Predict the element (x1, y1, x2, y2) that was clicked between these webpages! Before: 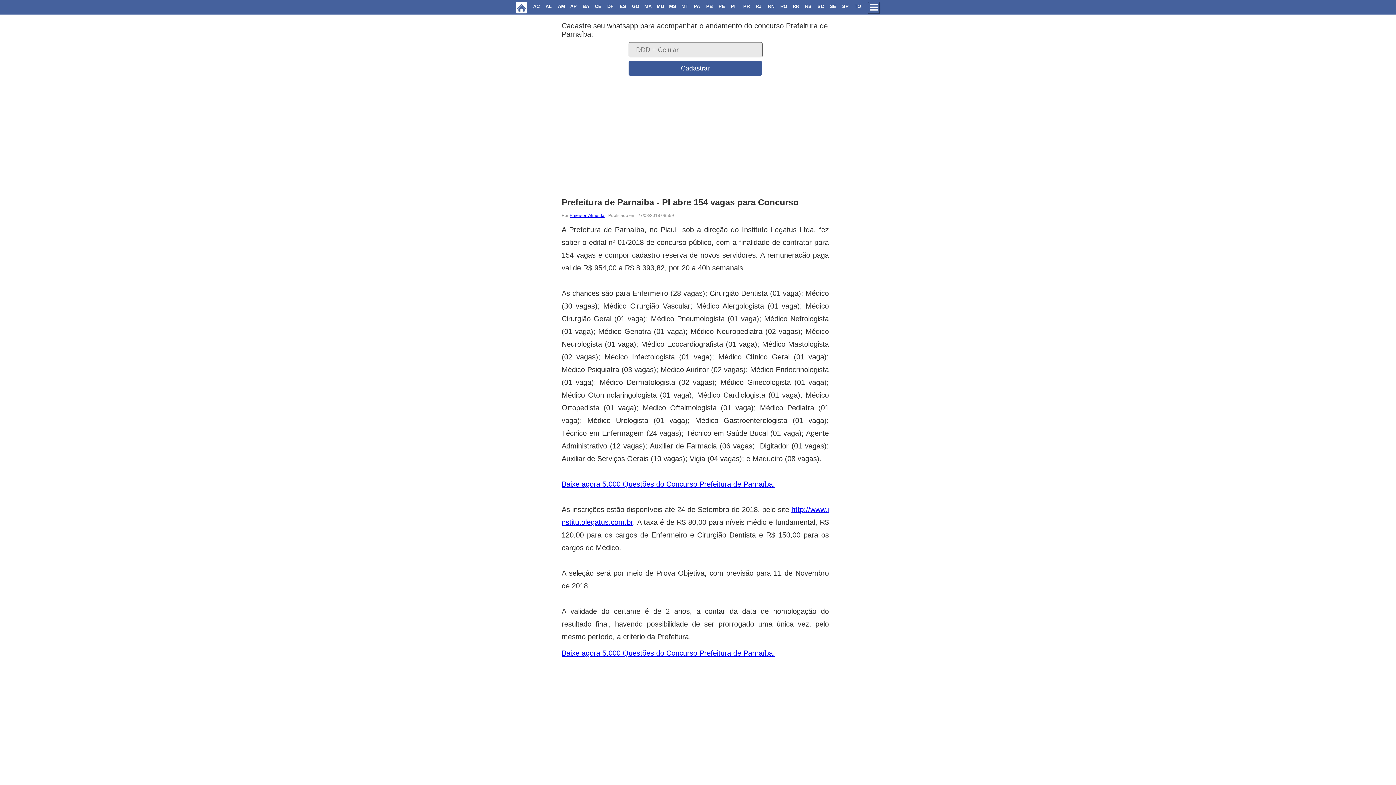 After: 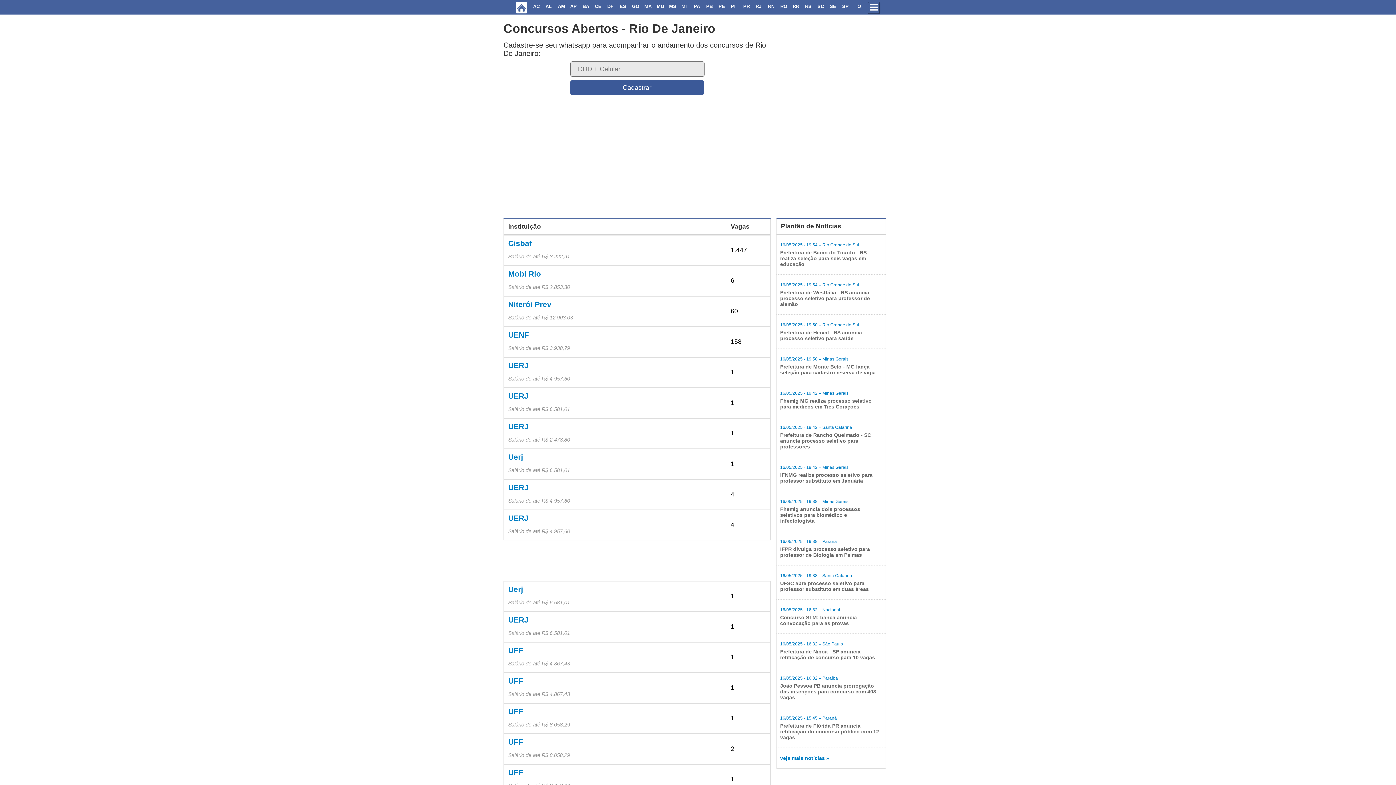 Action: label: RJ bbox: (752, 3, 764, 9)